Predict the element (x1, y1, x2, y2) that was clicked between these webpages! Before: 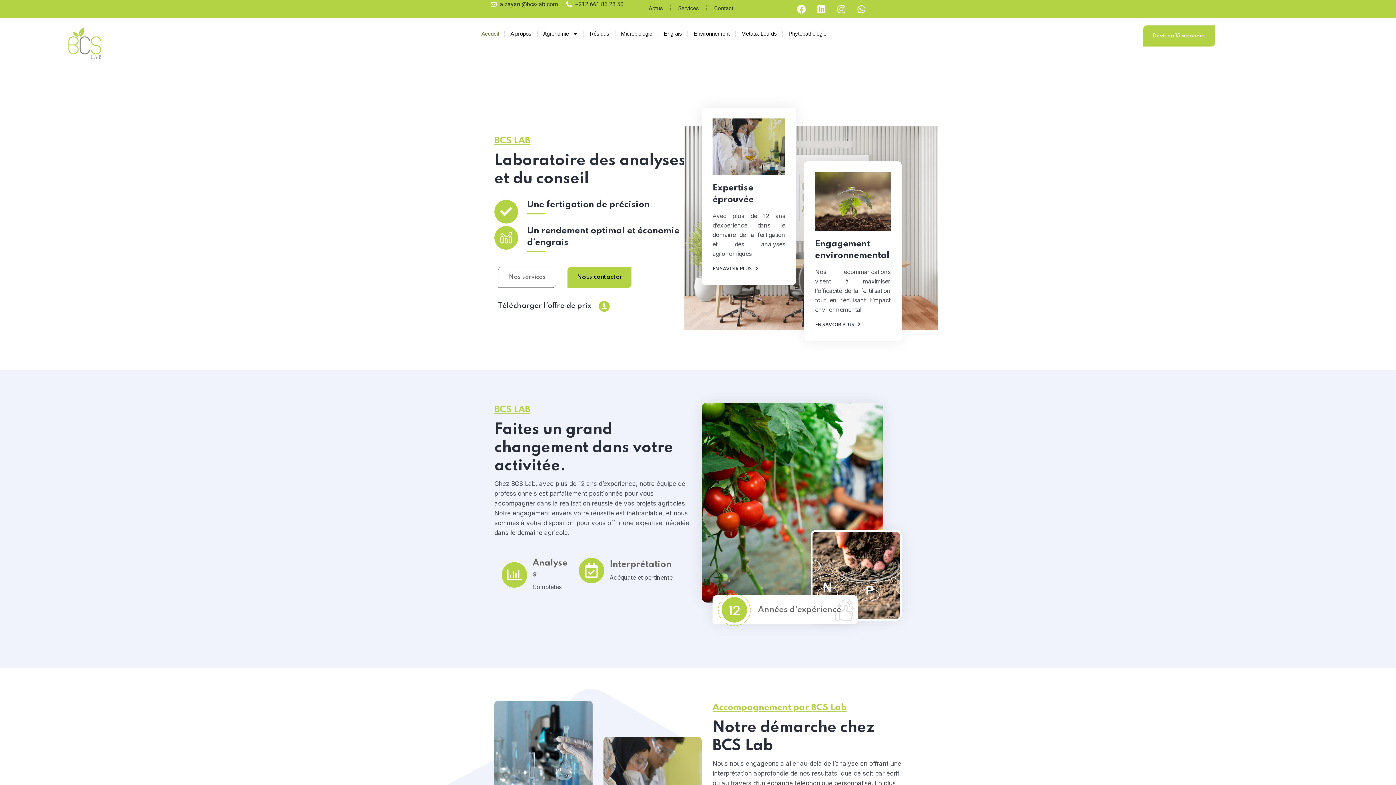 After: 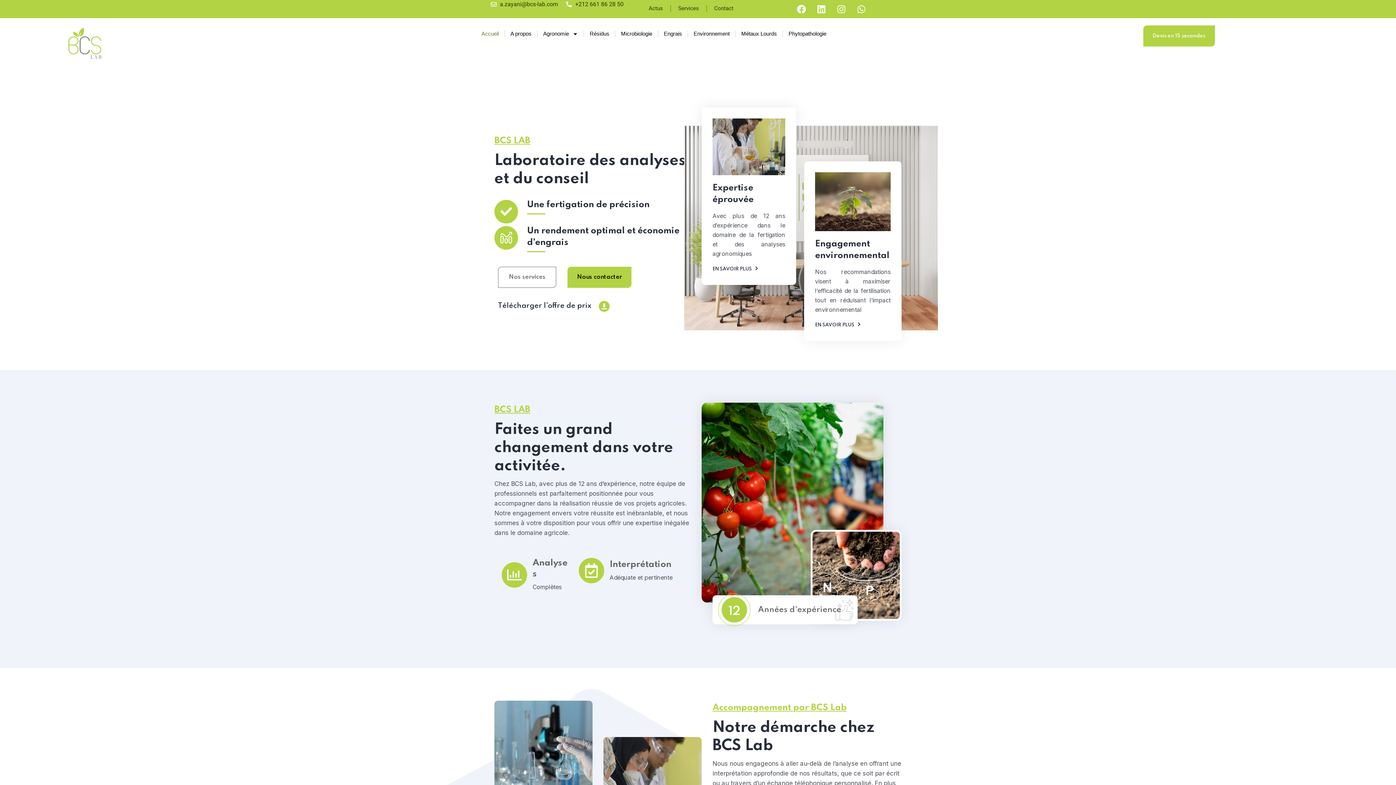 Action: bbox: (63, 38, 106, 46)